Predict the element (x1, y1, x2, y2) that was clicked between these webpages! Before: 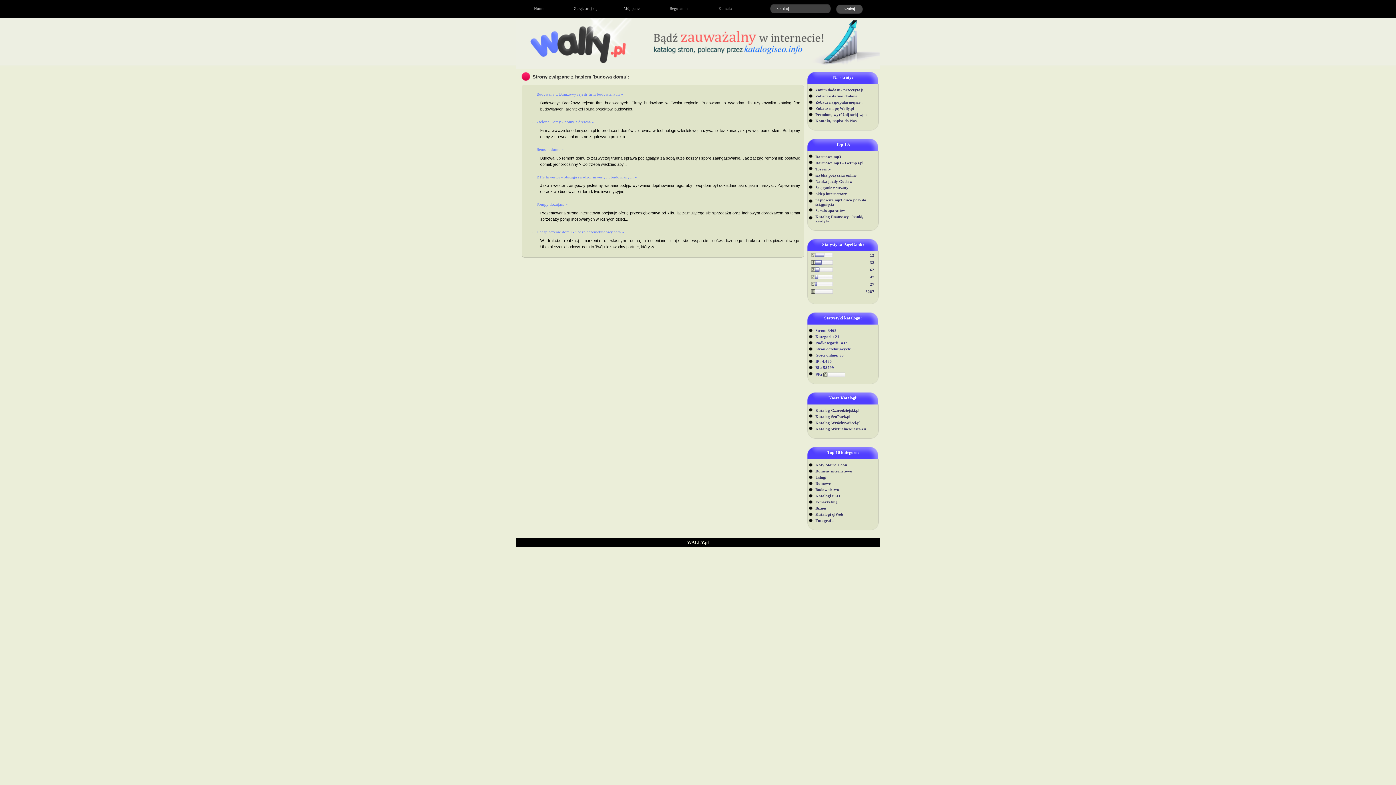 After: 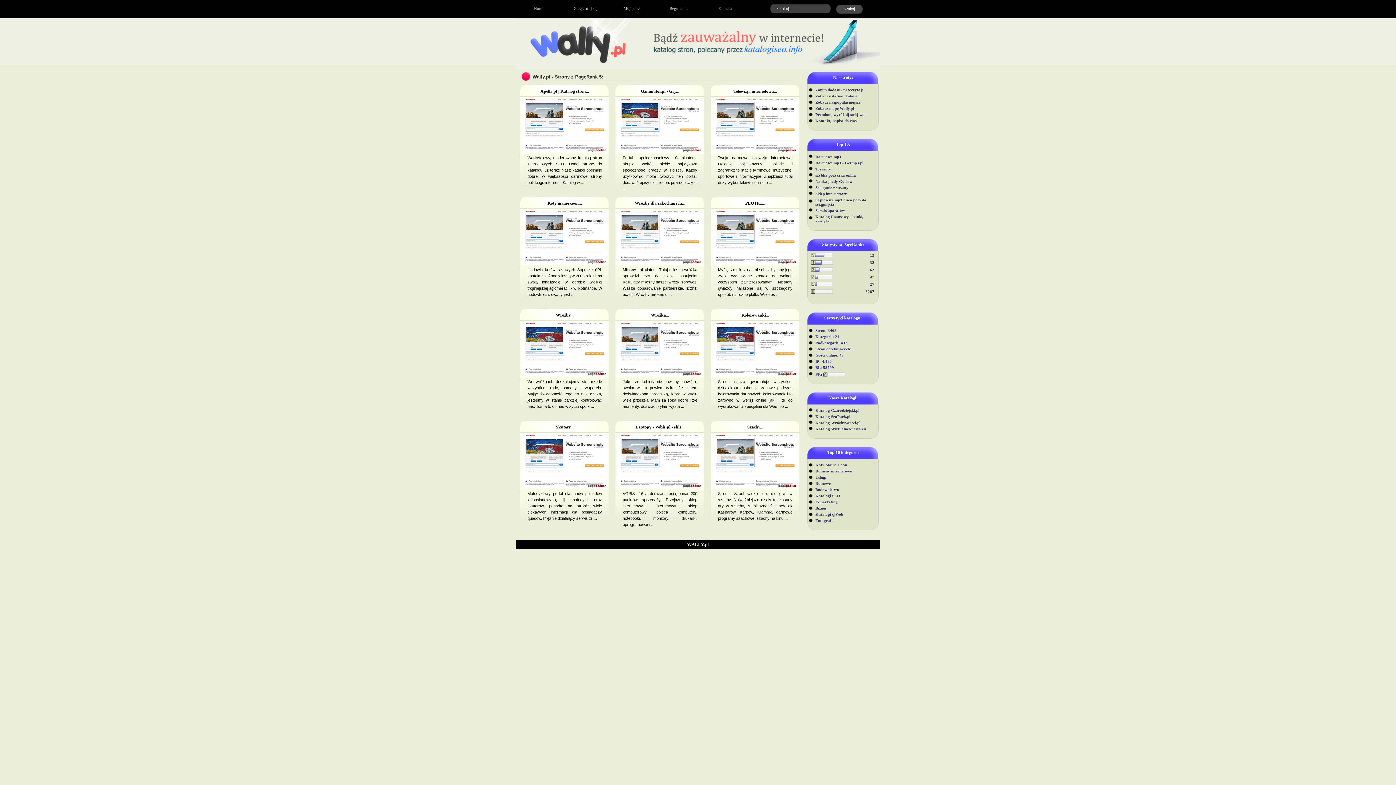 Action: label: 12 bbox: (845, 253, 874, 257)